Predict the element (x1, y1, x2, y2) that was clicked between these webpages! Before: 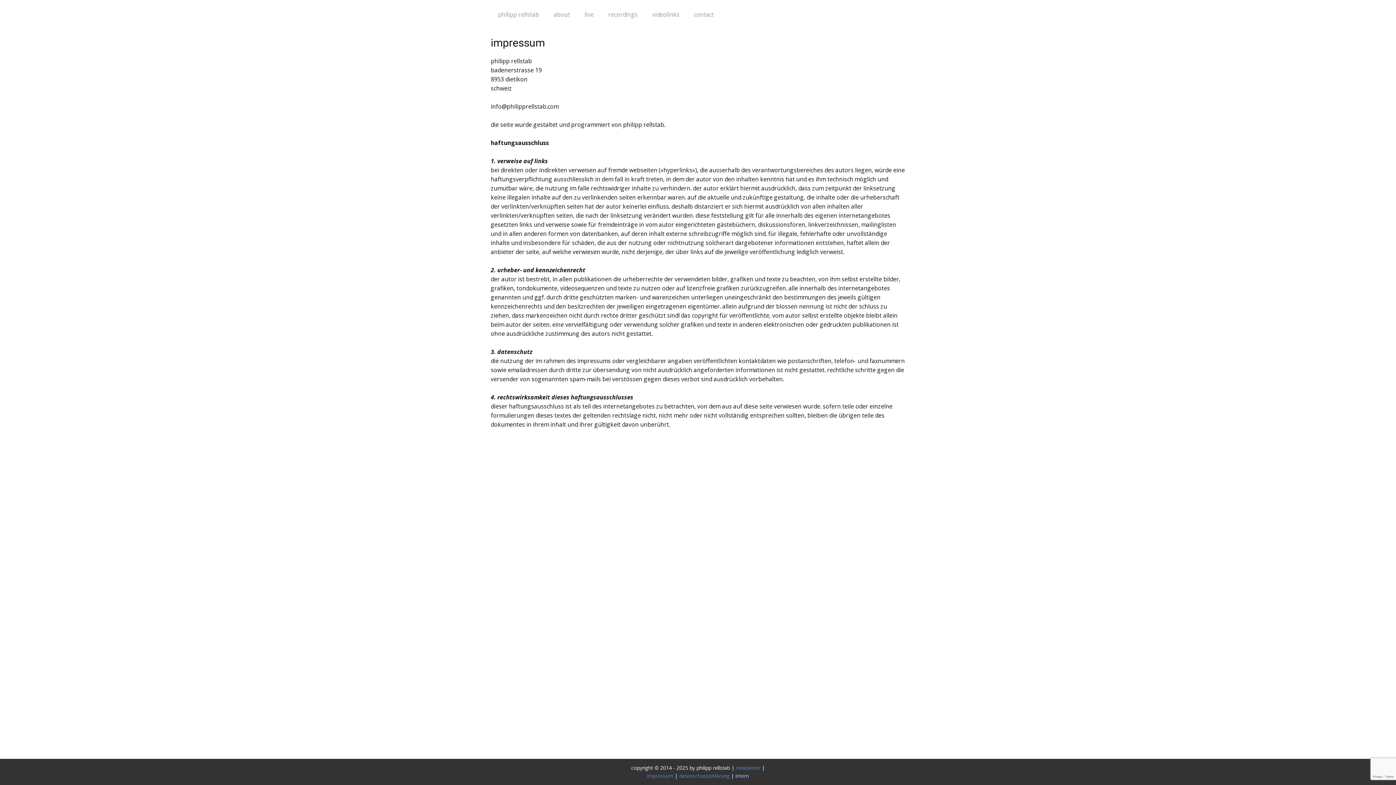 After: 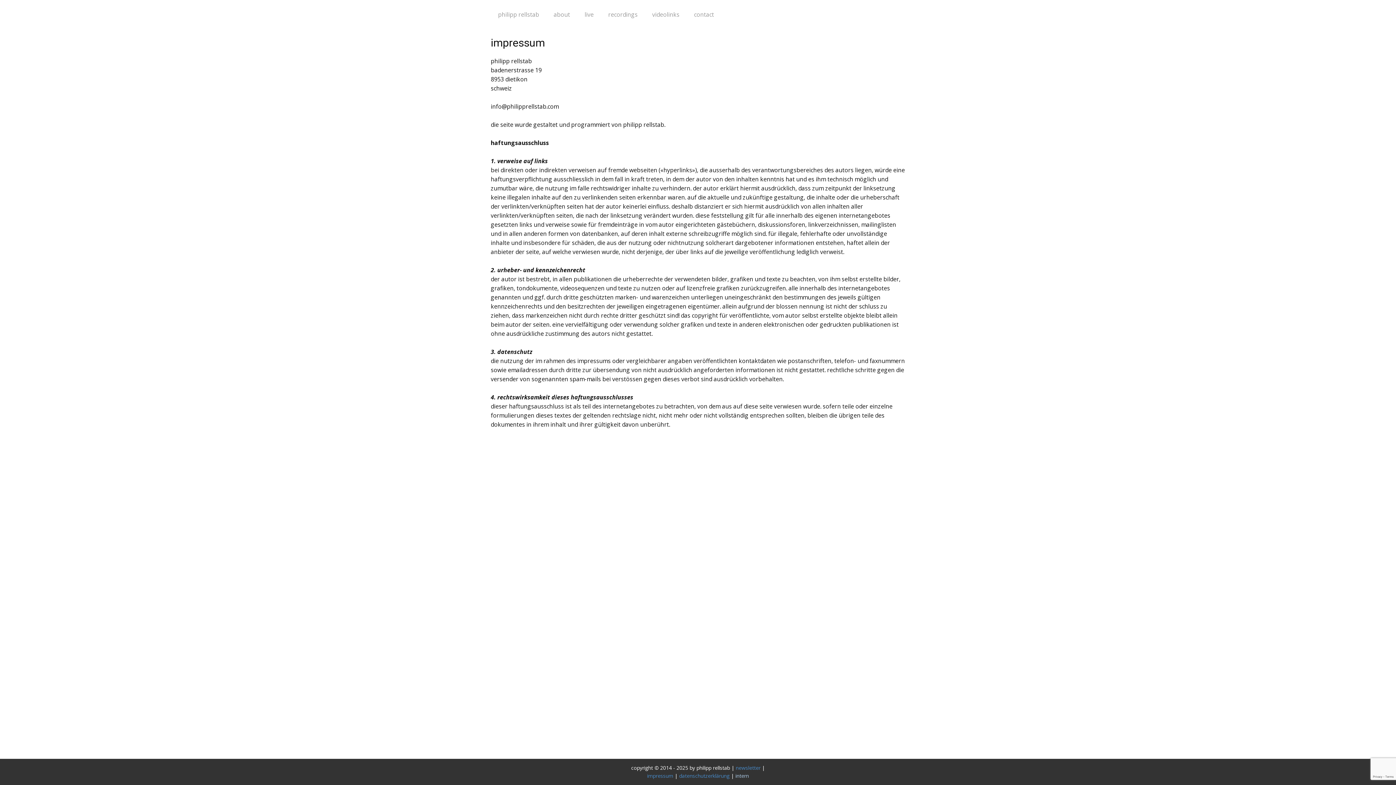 Action: bbox: (647, 772, 673, 779) label: impressum